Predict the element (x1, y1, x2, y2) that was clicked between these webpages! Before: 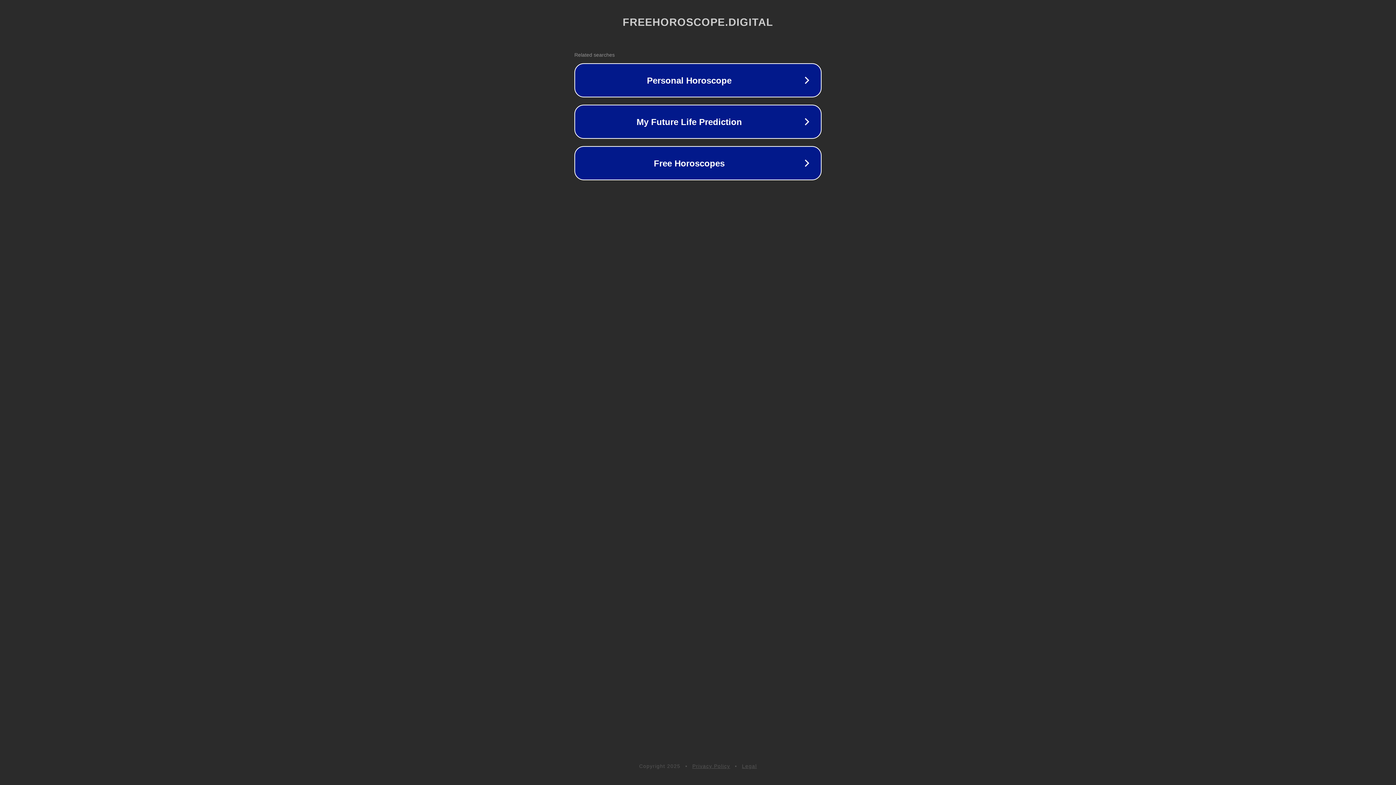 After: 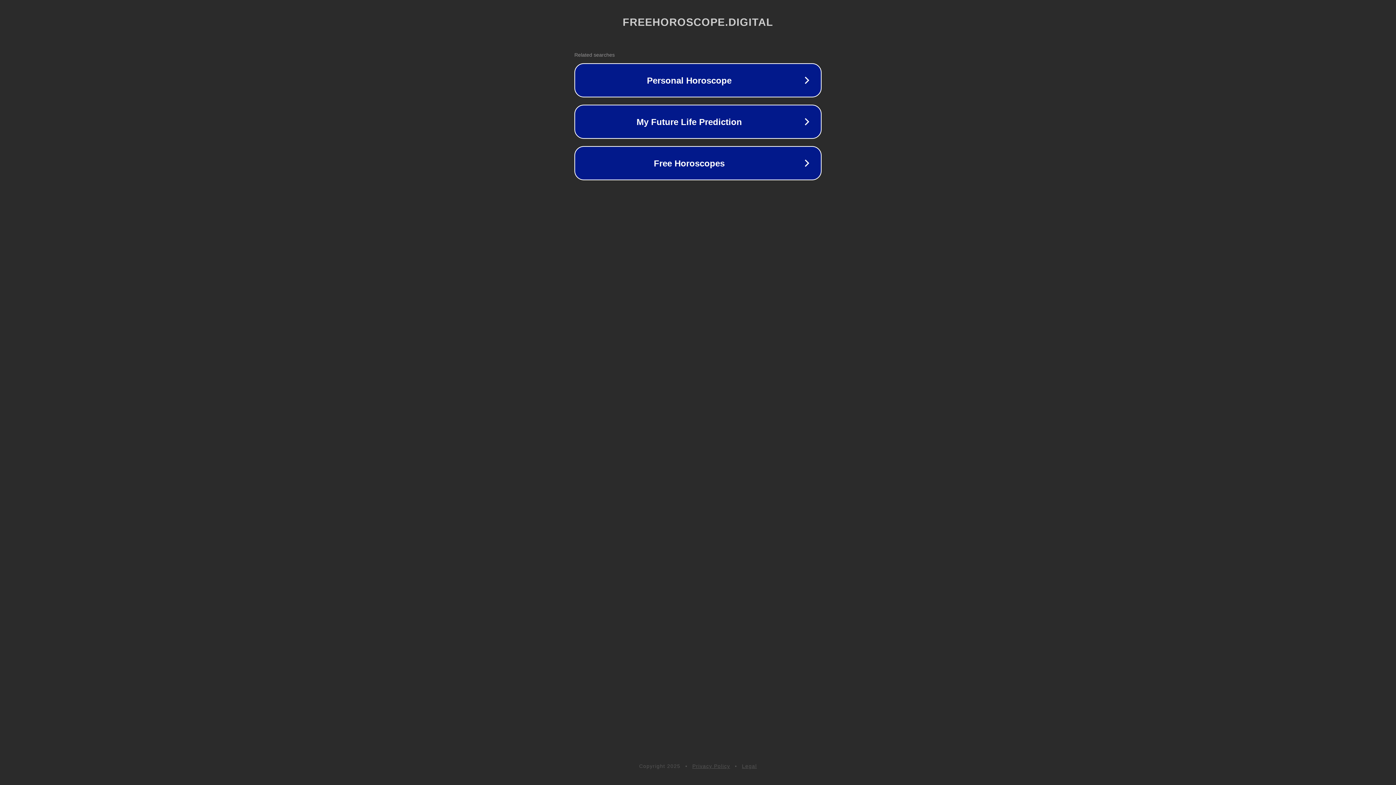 Action: label: Legal bbox: (742, 763, 757, 769)